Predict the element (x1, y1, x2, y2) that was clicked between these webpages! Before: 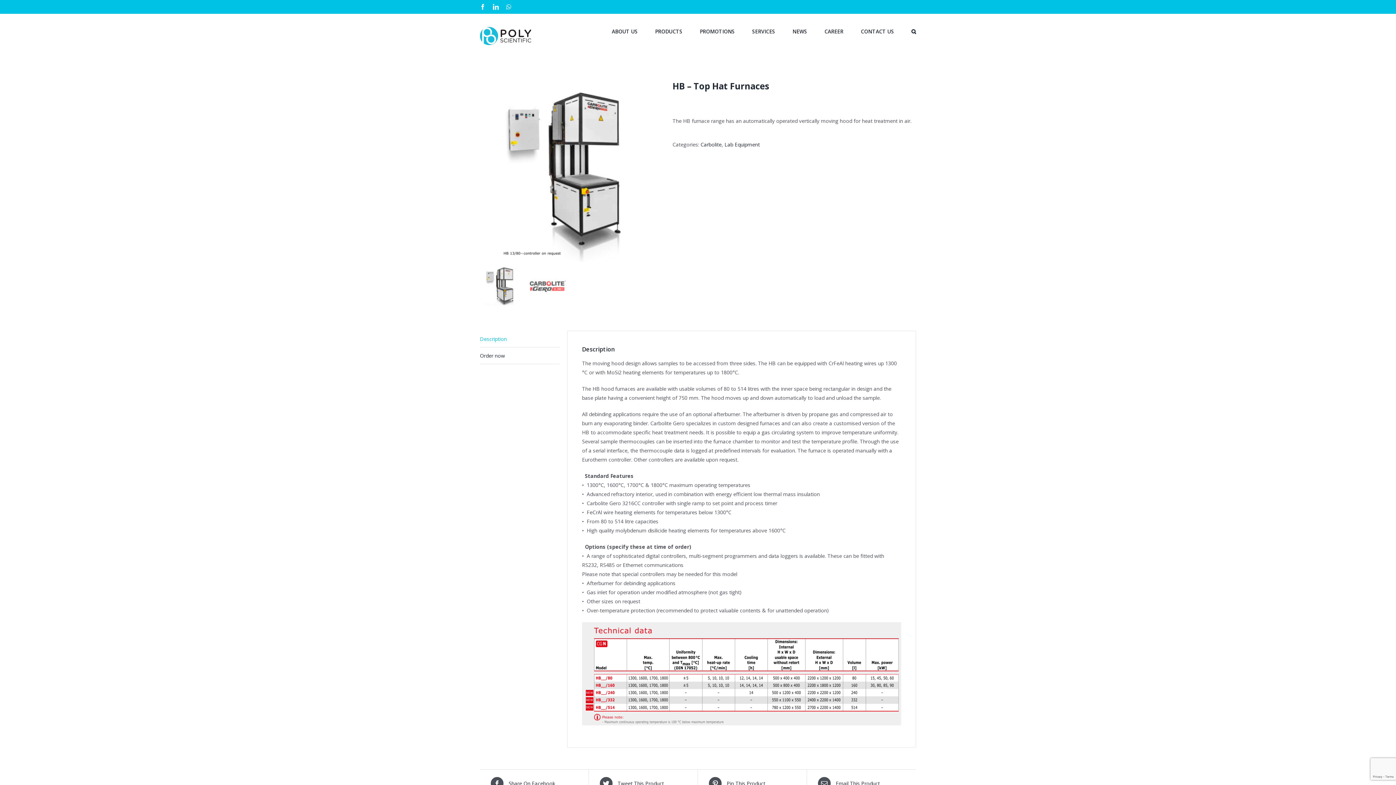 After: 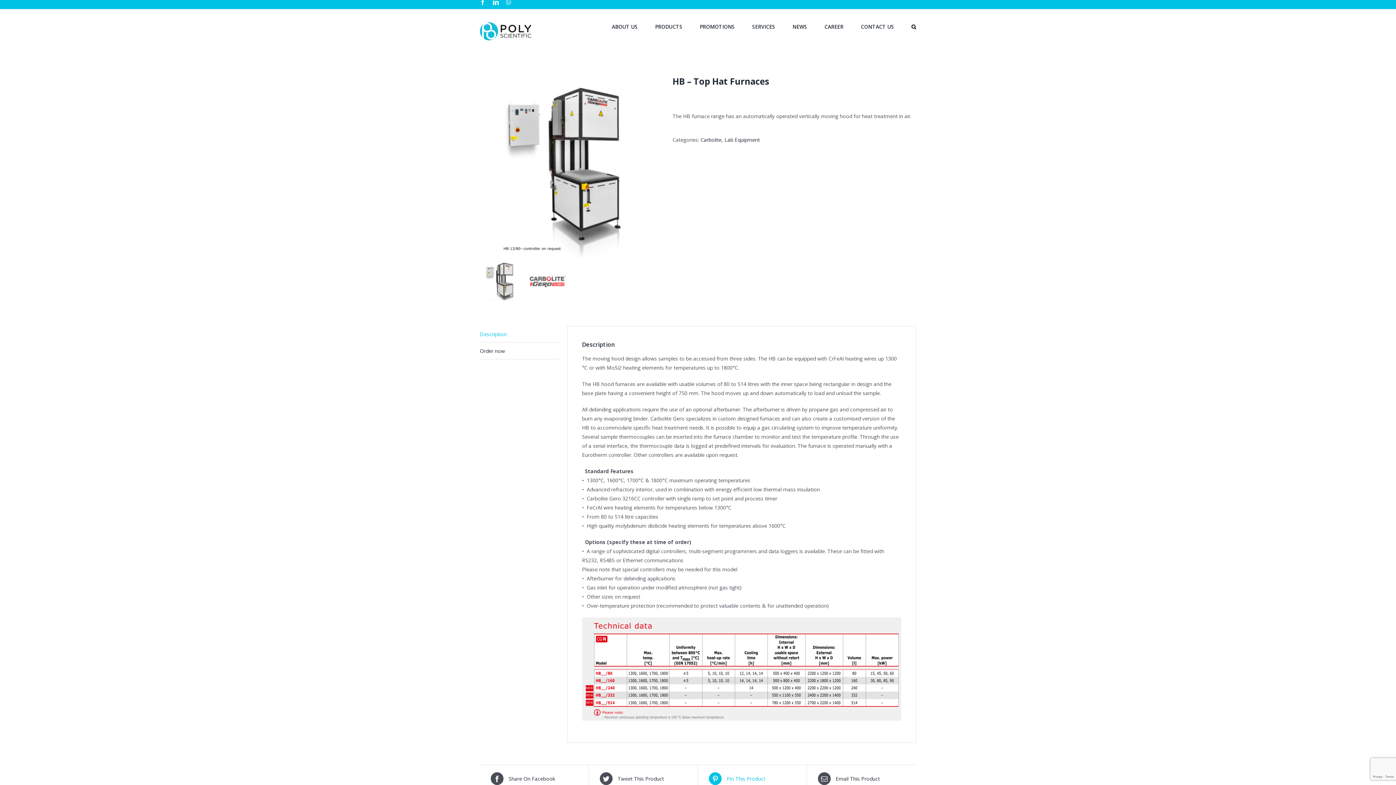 Action: label:  Pin This Product bbox: (709, 777, 796, 790)